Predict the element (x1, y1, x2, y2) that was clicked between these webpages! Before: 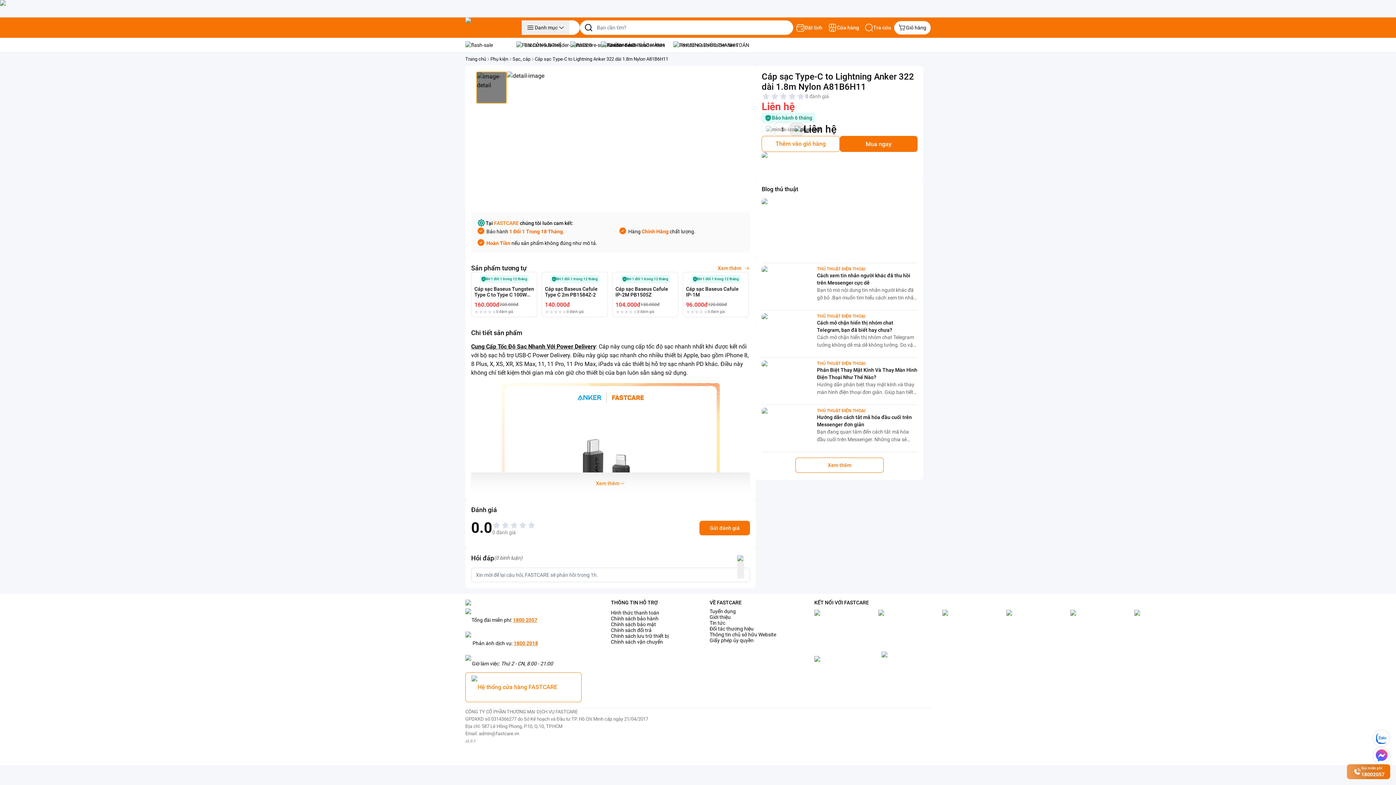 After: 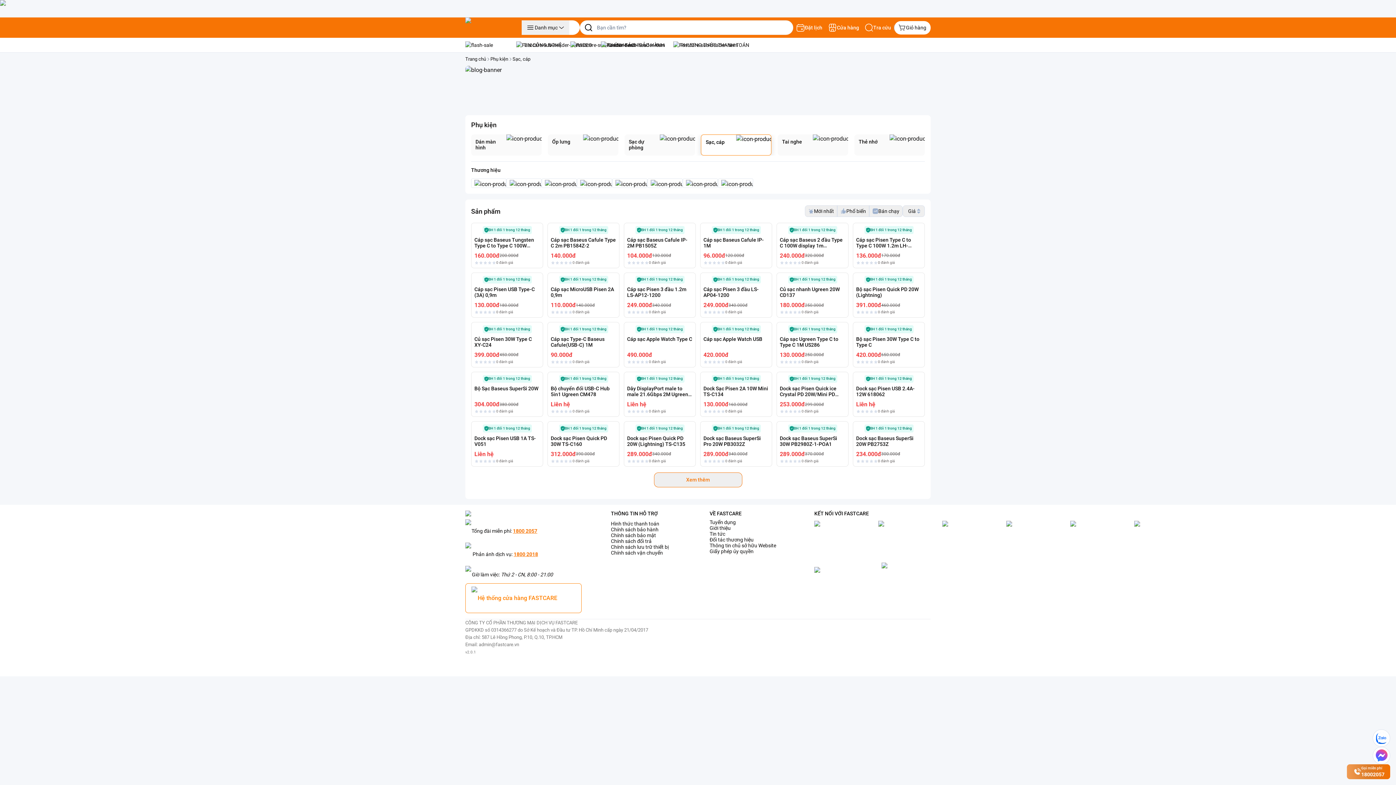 Action: bbox: (512, 55, 530, 62) label: Sạc, cáp